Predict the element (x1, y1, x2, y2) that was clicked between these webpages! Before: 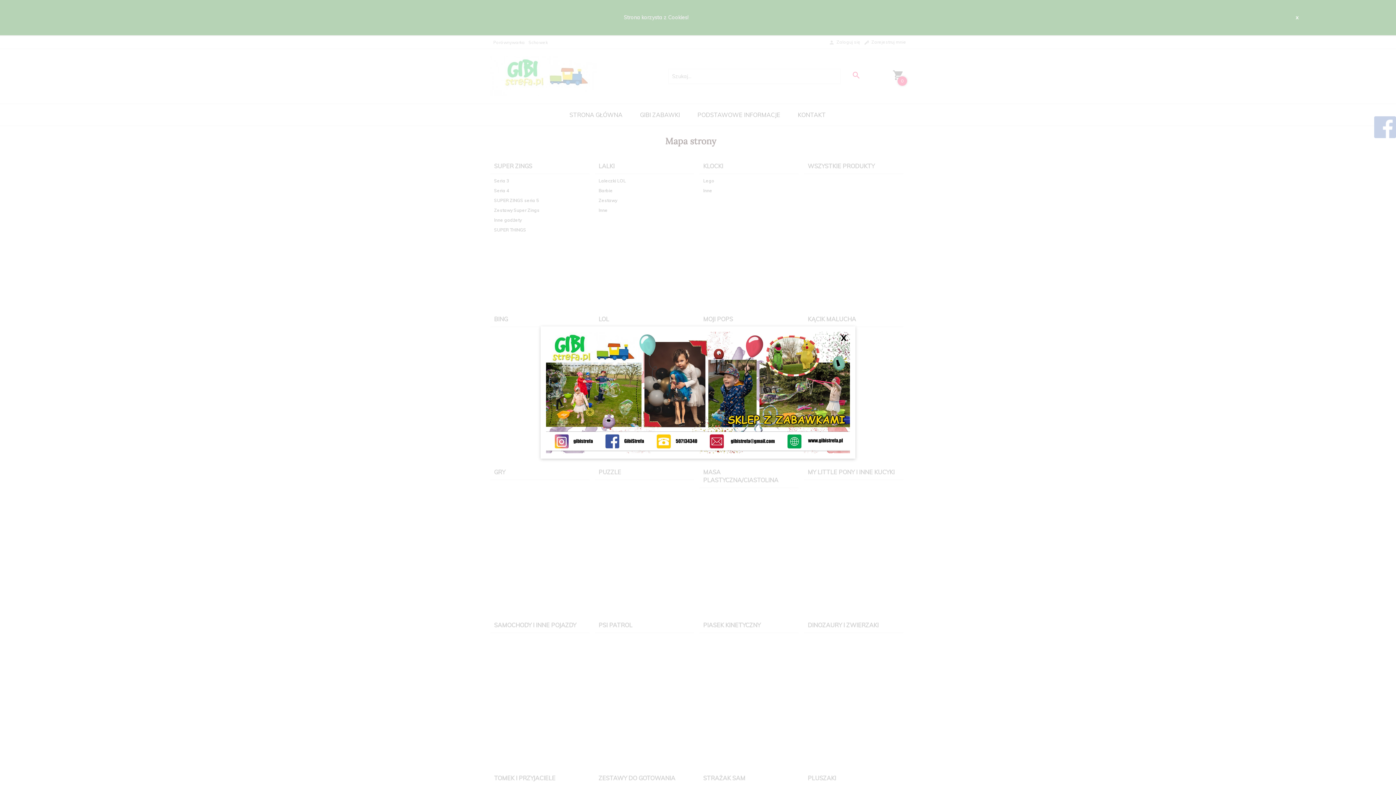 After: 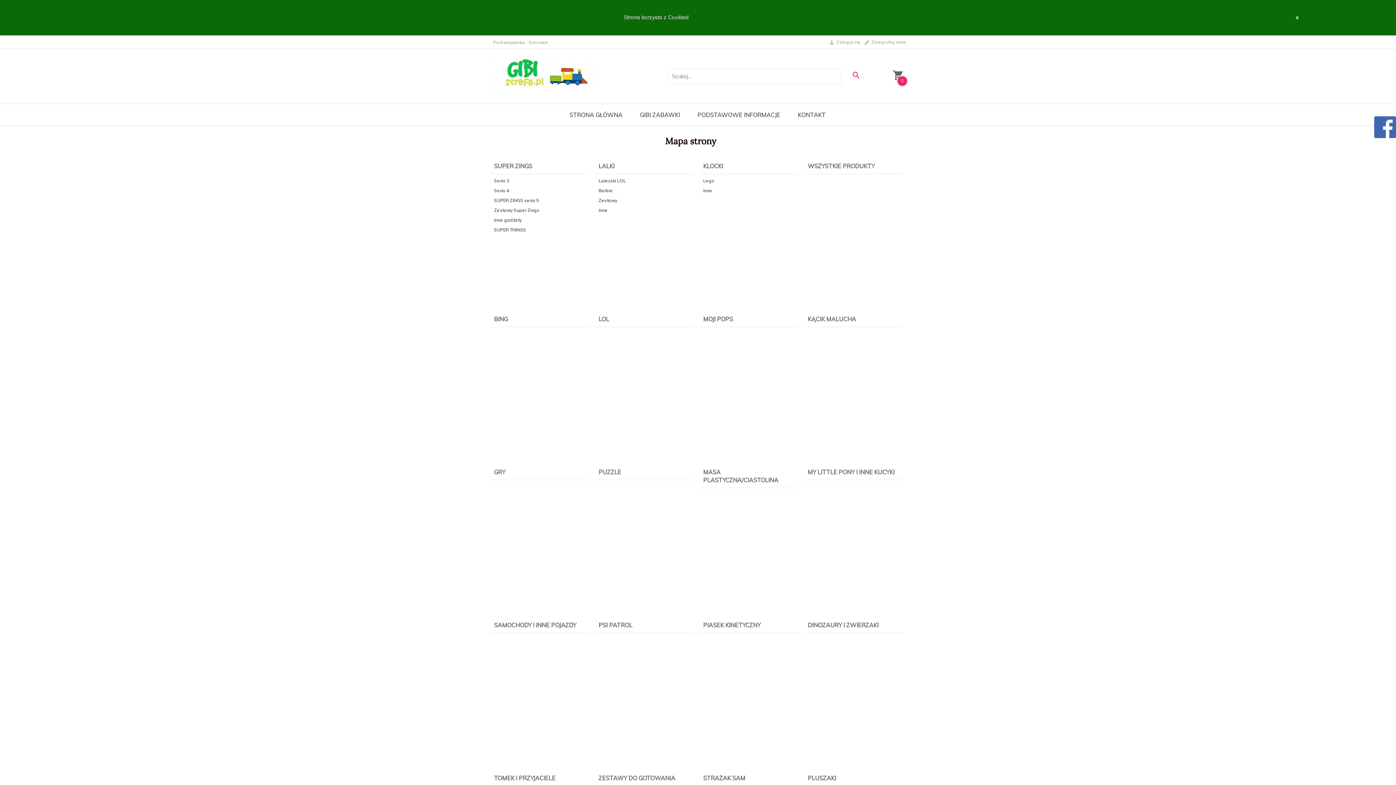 Action: bbox: (837, 326, 855, 344) label: ×